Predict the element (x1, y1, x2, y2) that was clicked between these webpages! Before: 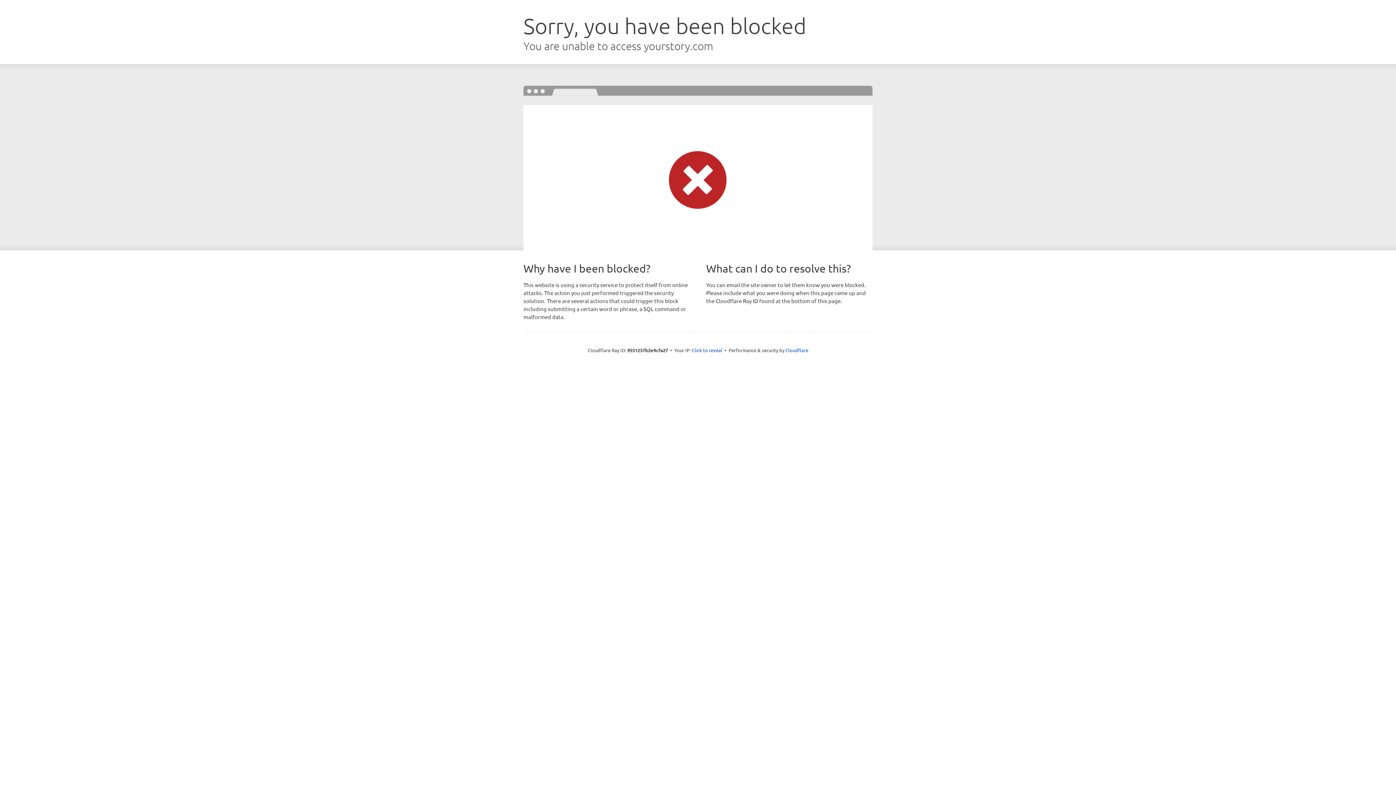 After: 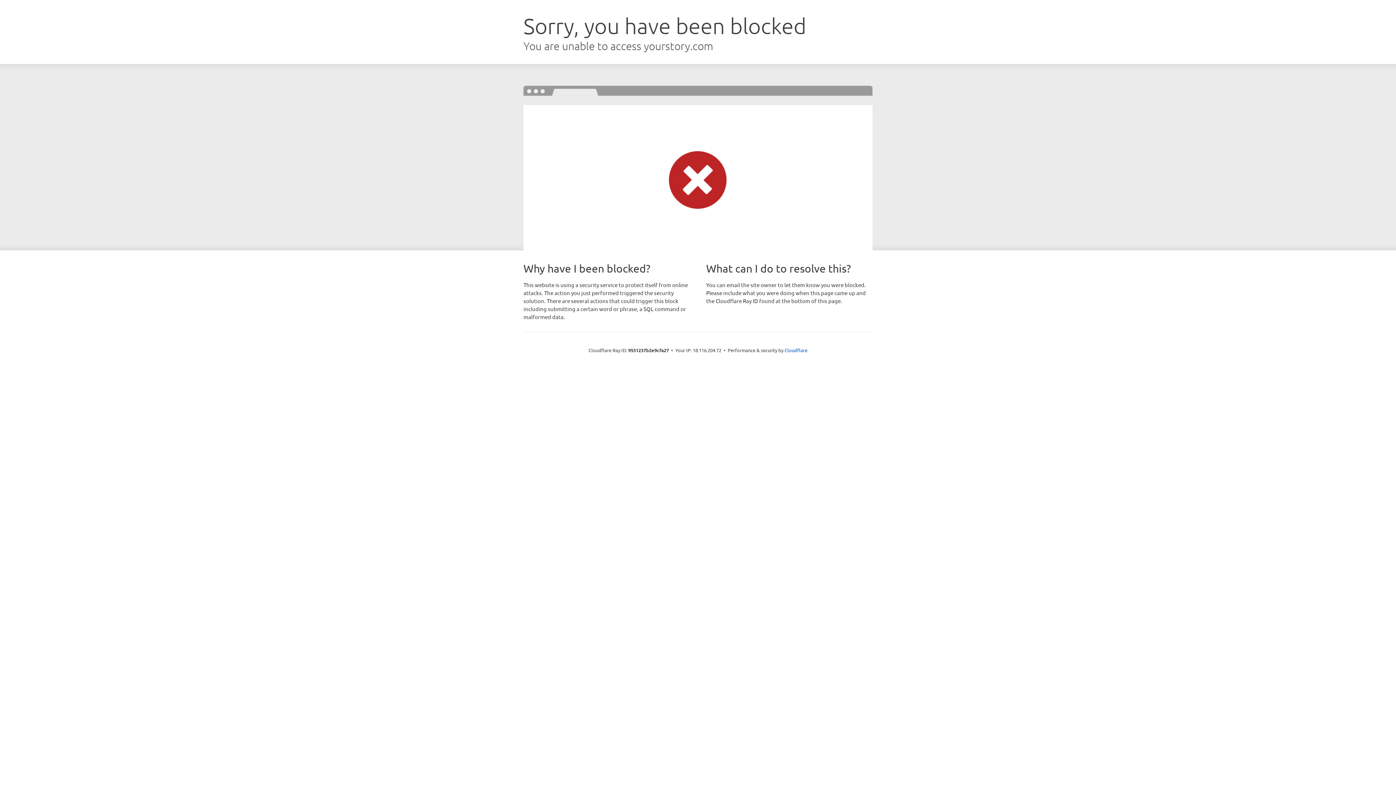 Action: bbox: (692, 346, 722, 353) label: Click to reveal